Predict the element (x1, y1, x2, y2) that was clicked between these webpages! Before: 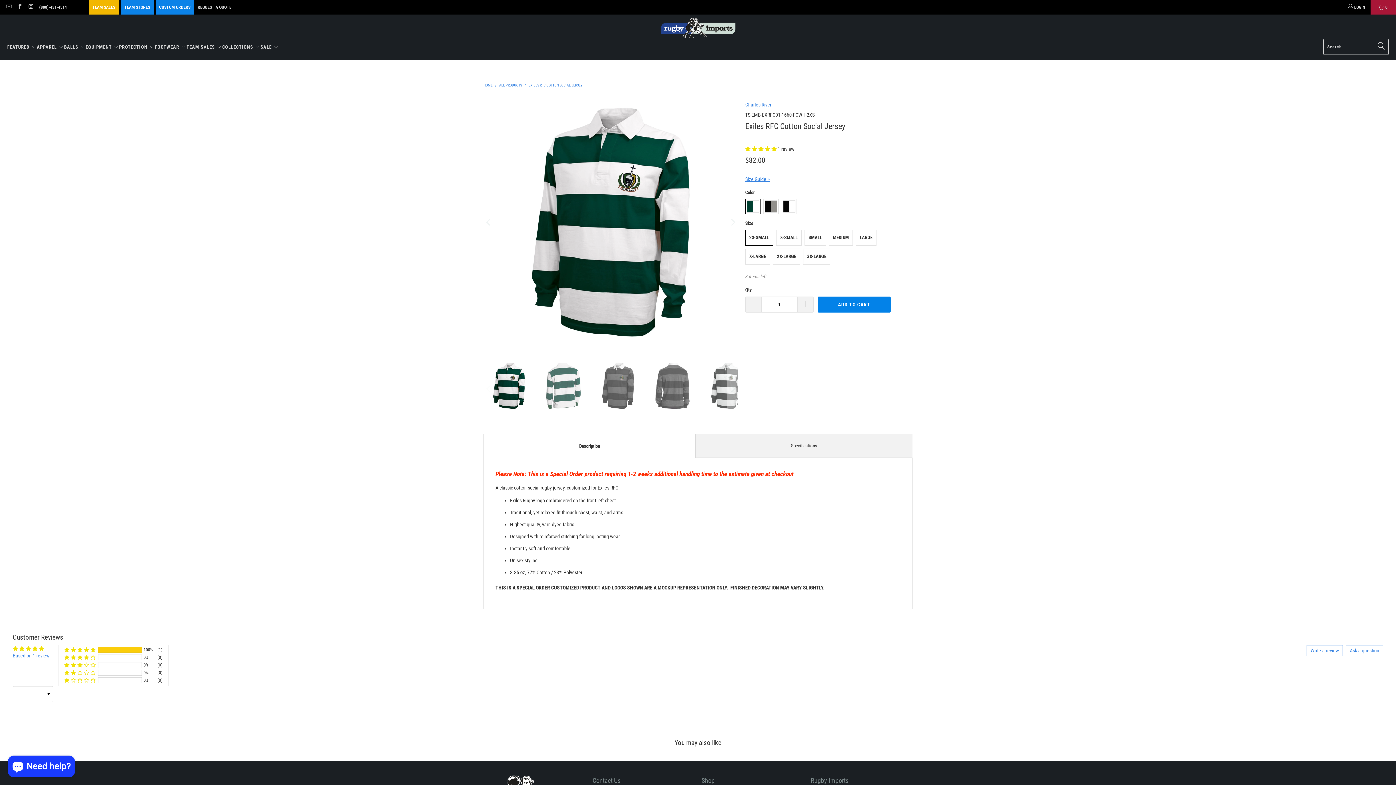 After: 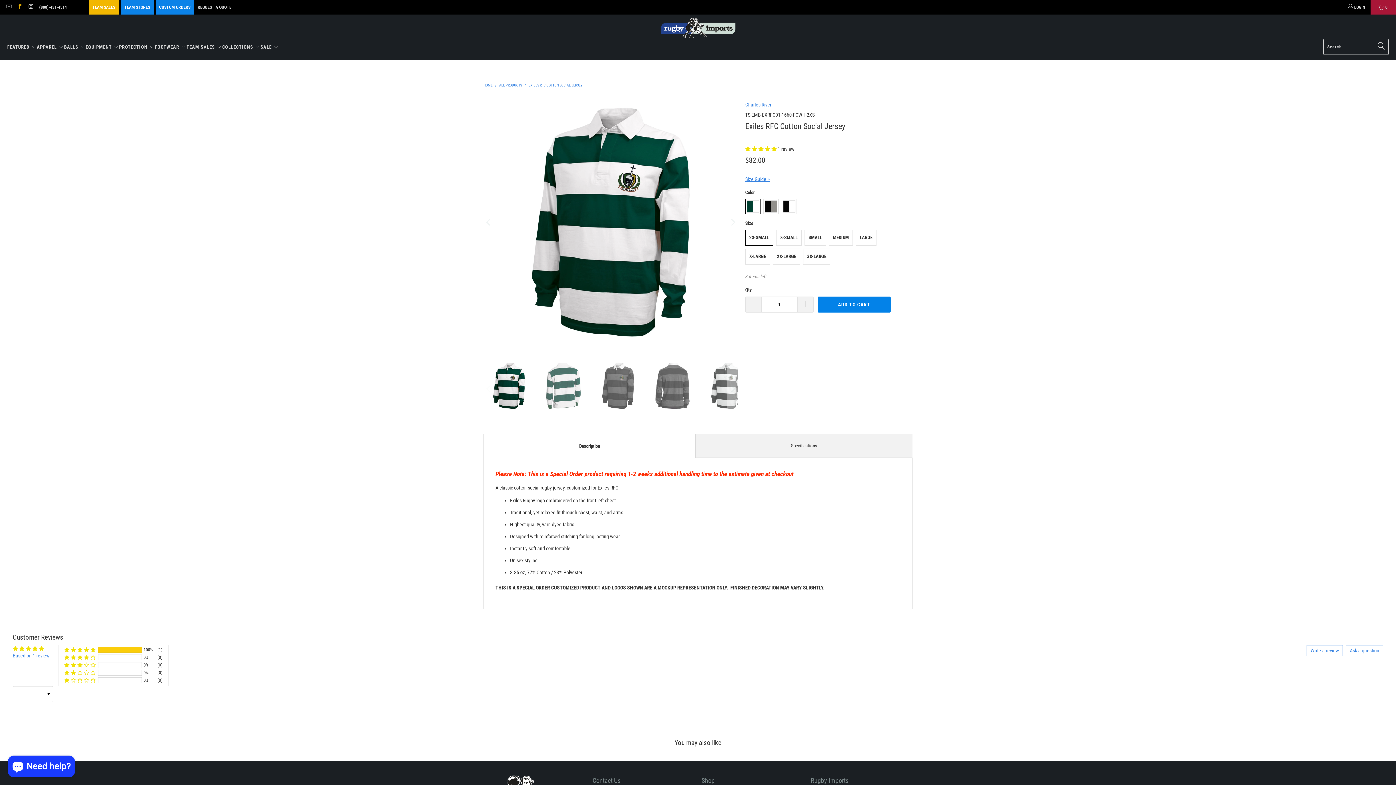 Action: bbox: (16, 4, 22, 9)